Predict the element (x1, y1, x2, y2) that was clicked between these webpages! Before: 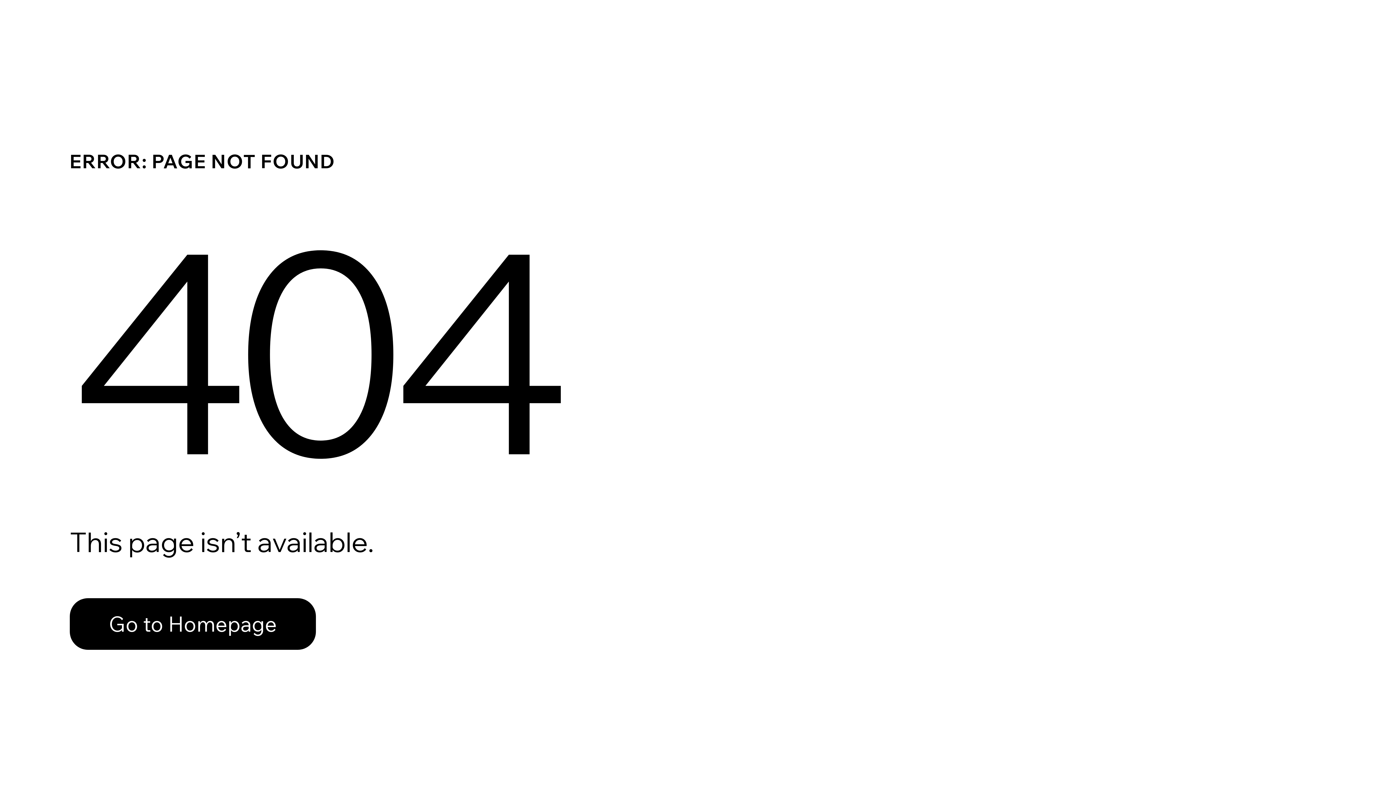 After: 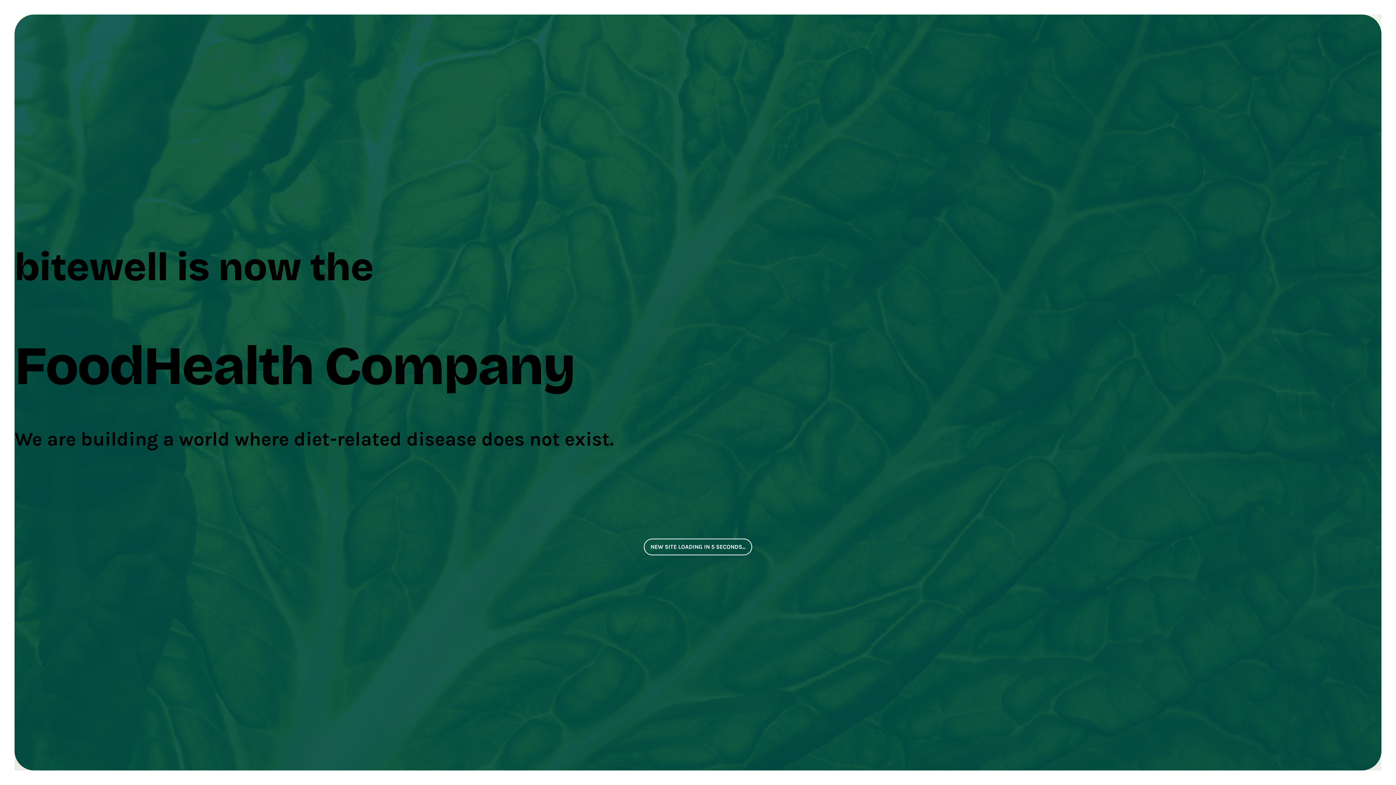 Action: label: Go to Homepage bbox: (69, 598, 316, 650)